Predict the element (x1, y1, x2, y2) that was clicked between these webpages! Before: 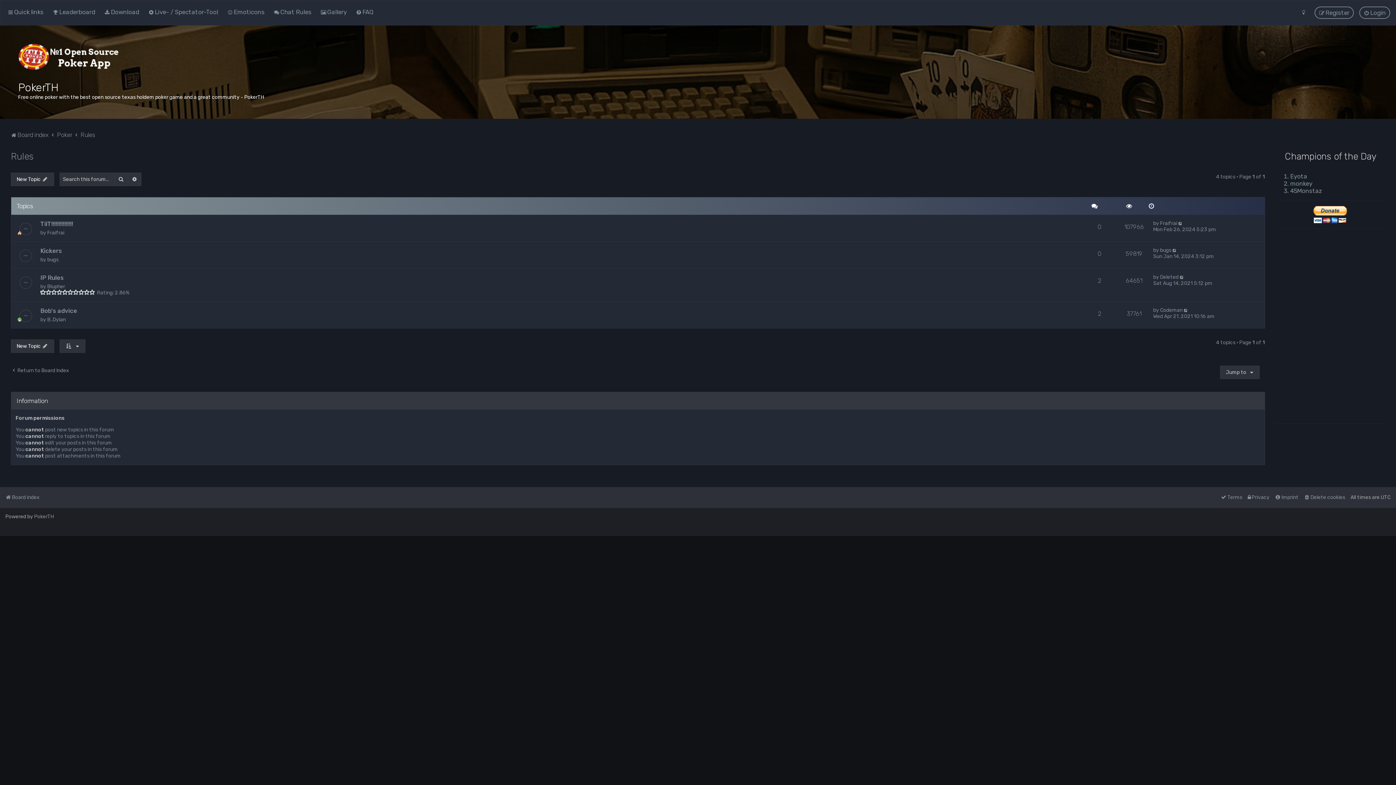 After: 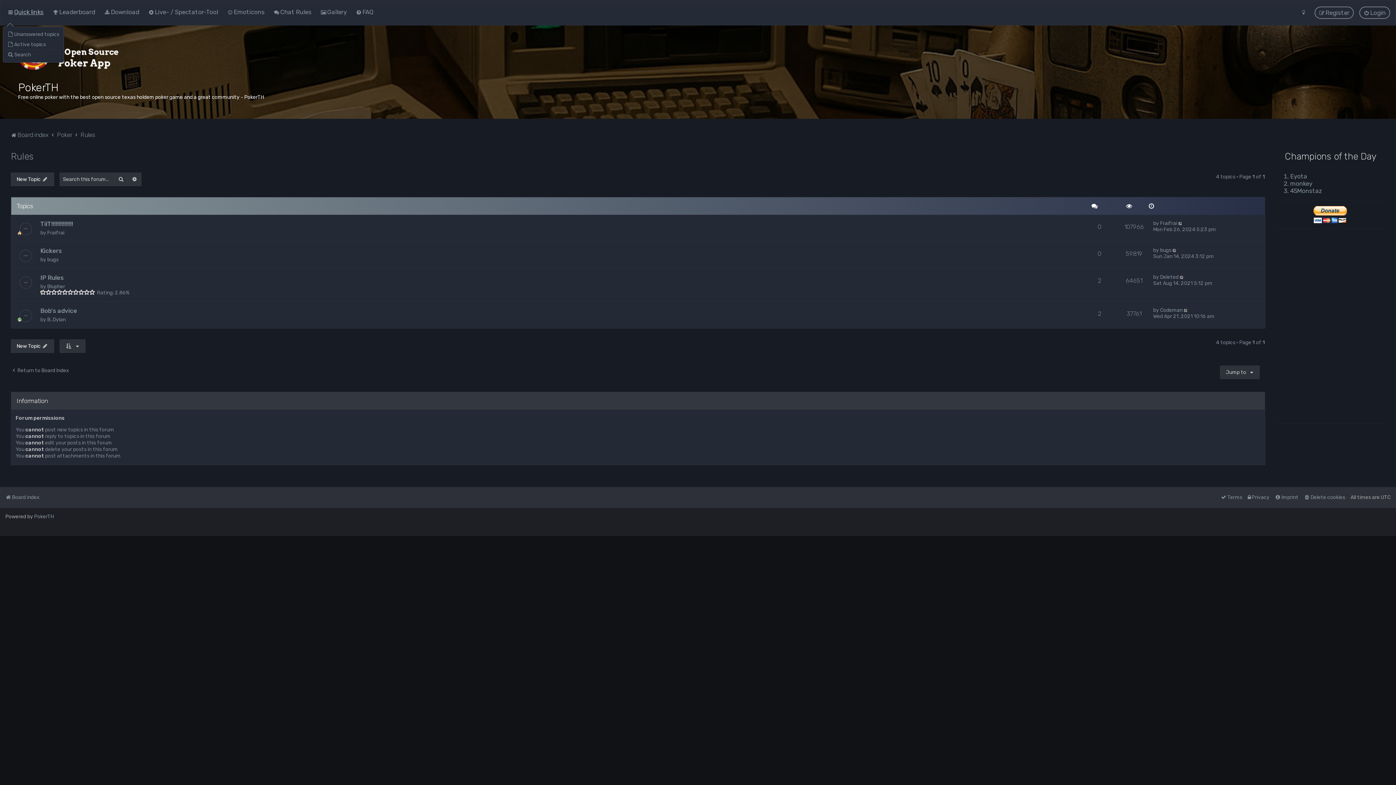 Action: bbox: (5, 6, 45, 17) label: Quick links